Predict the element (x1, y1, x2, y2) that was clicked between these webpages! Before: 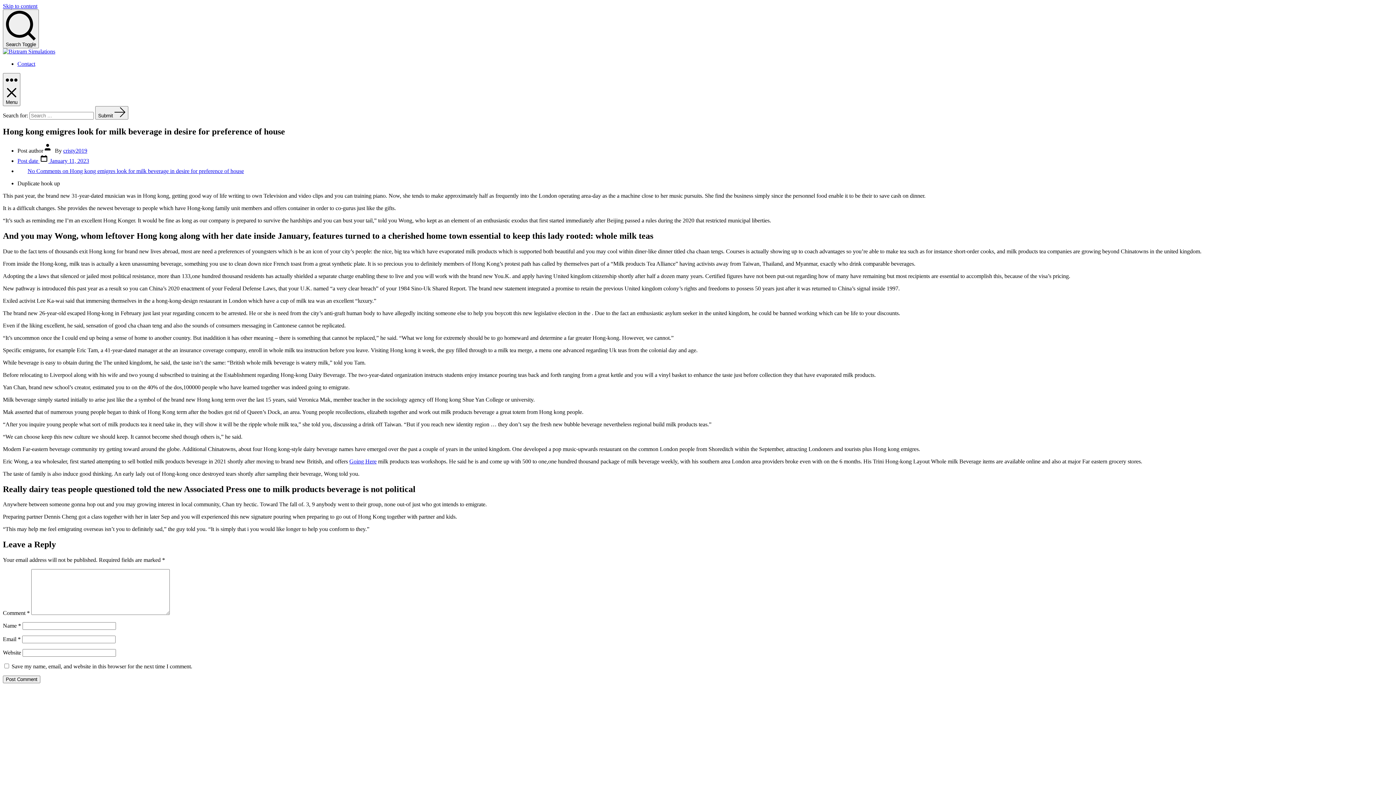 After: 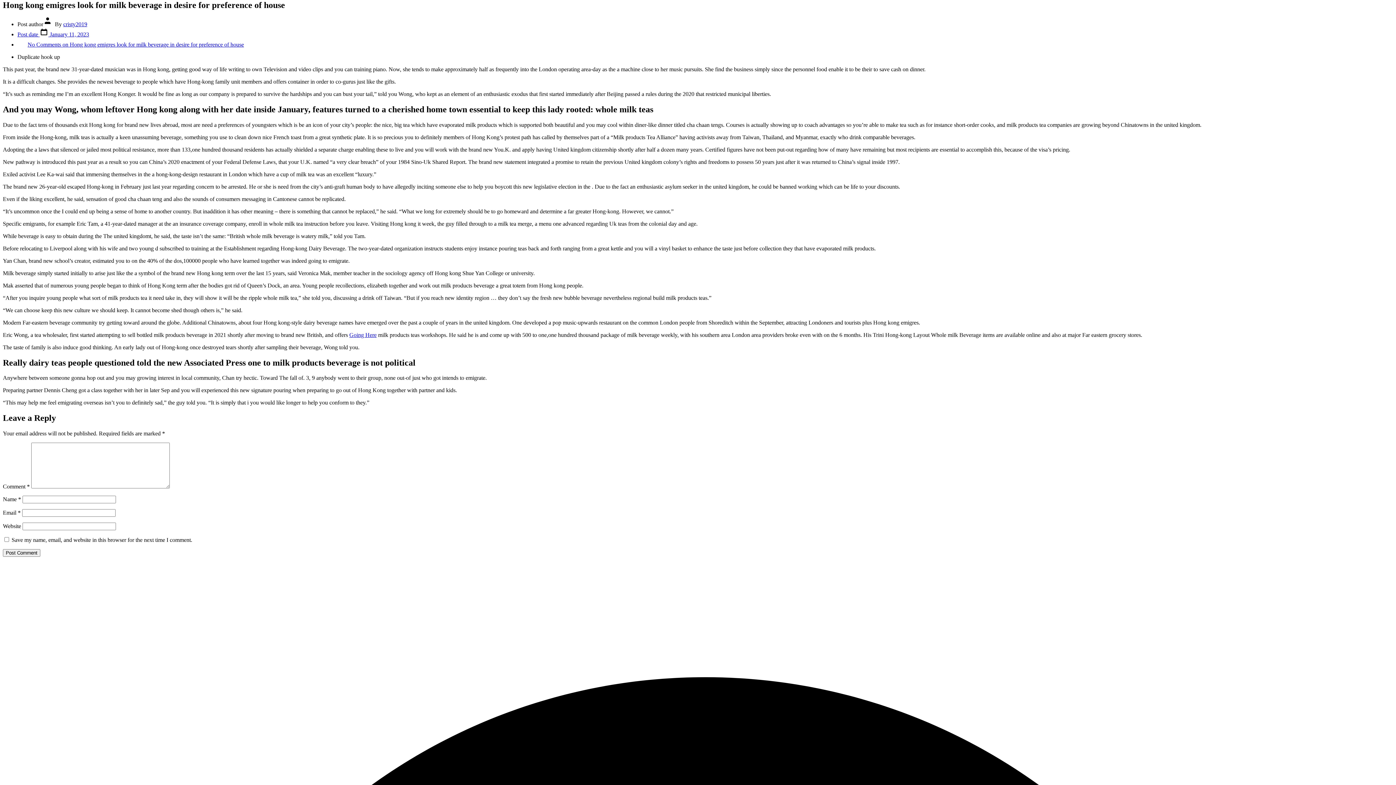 Action: bbox: (2, 2, 37, 9) label: Skip to content